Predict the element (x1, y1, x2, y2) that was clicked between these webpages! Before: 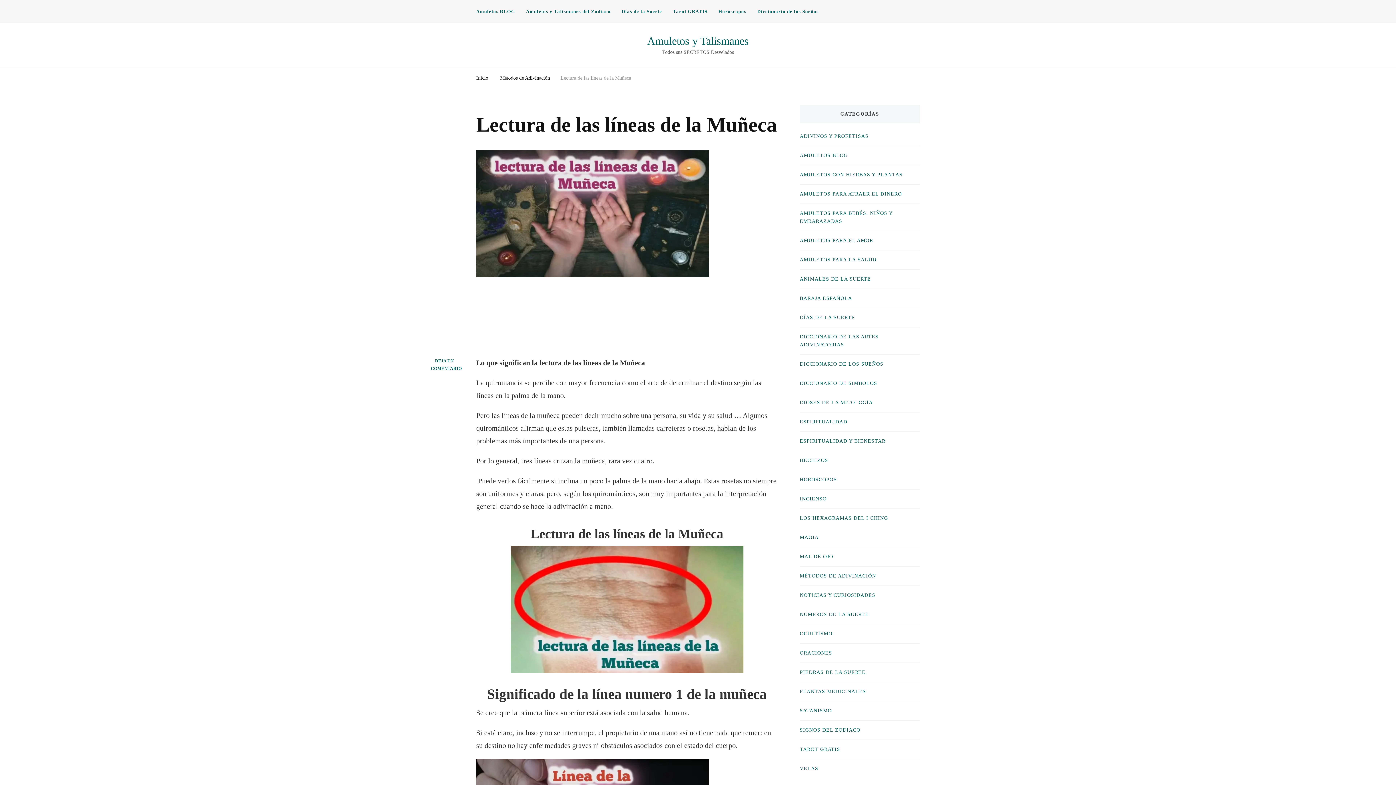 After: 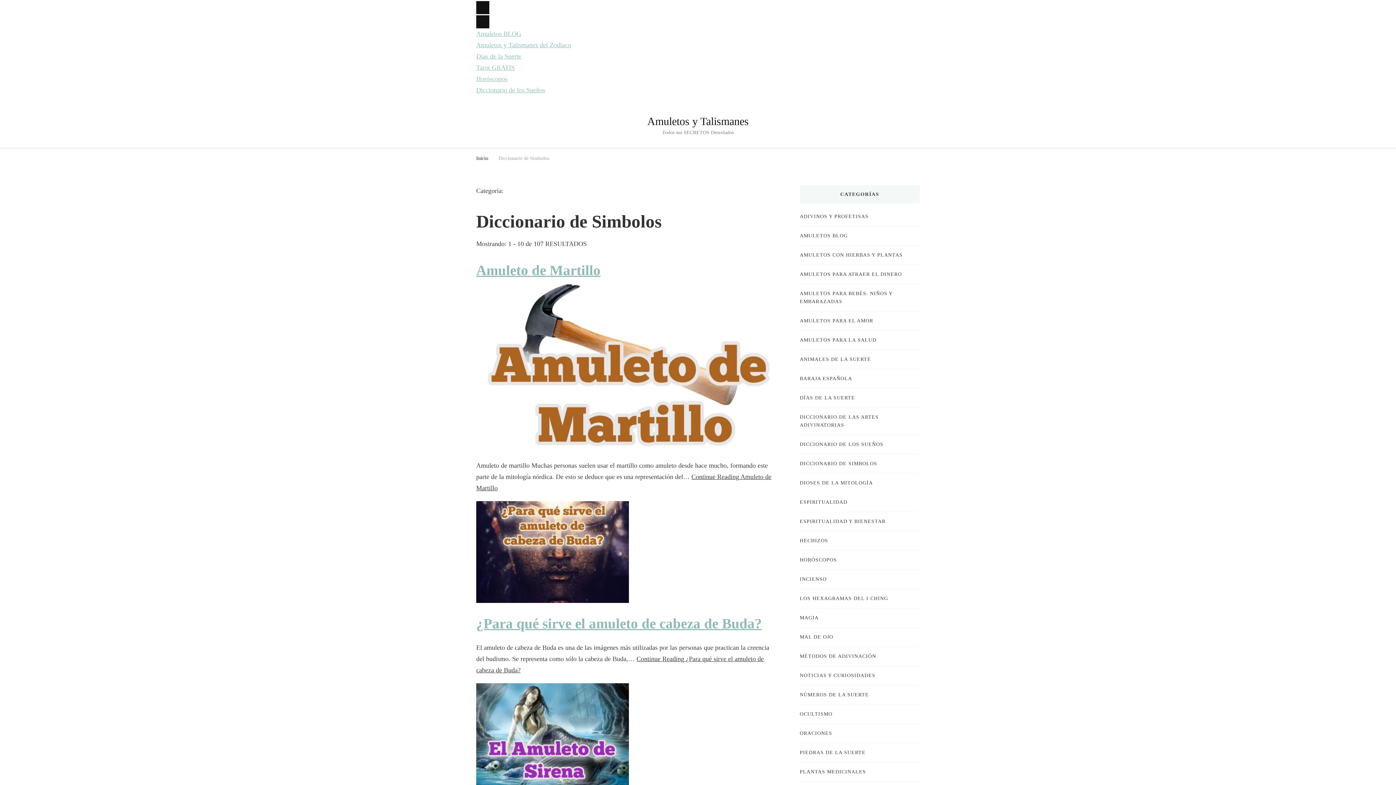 Action: label: DICCIONARIO DE SIMBOLOS bbox: (800, 379, 877, 387)